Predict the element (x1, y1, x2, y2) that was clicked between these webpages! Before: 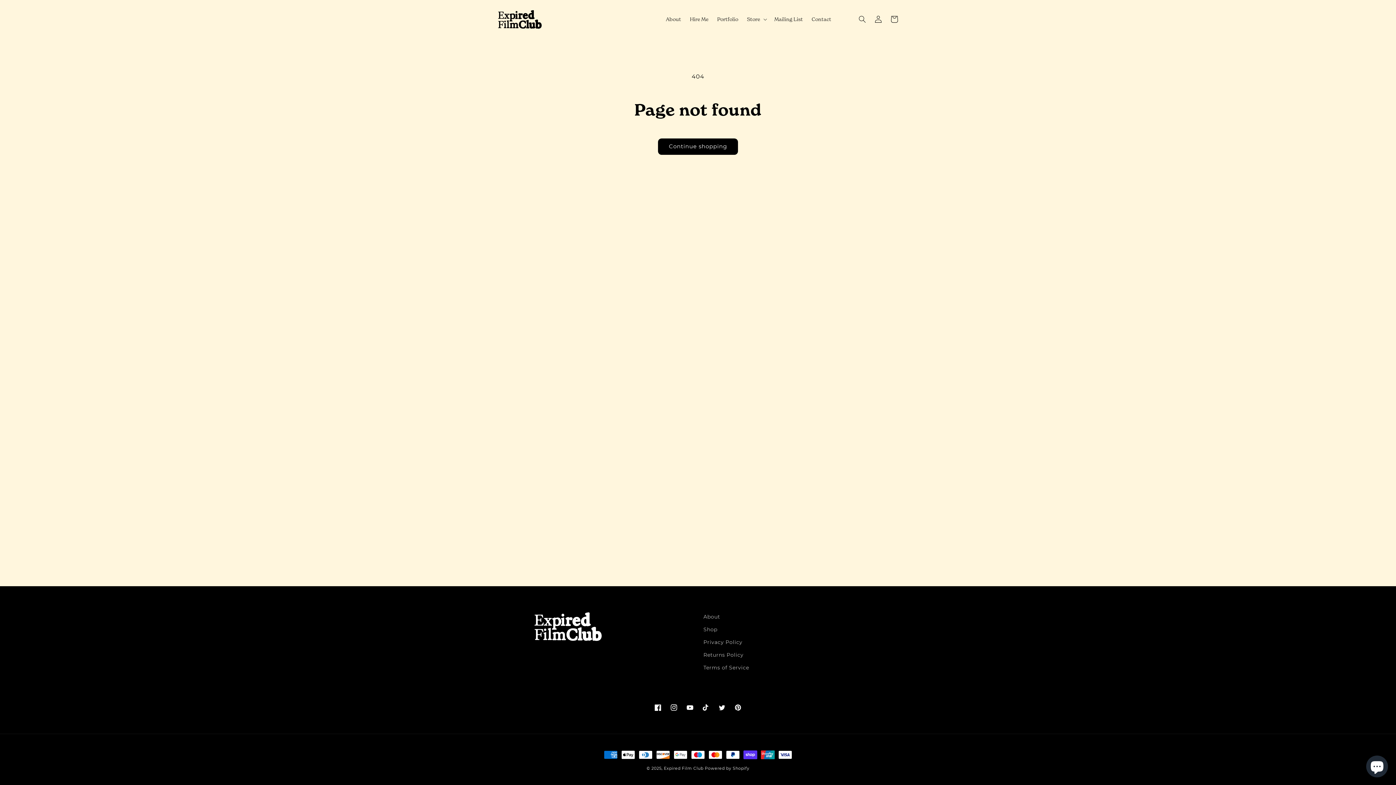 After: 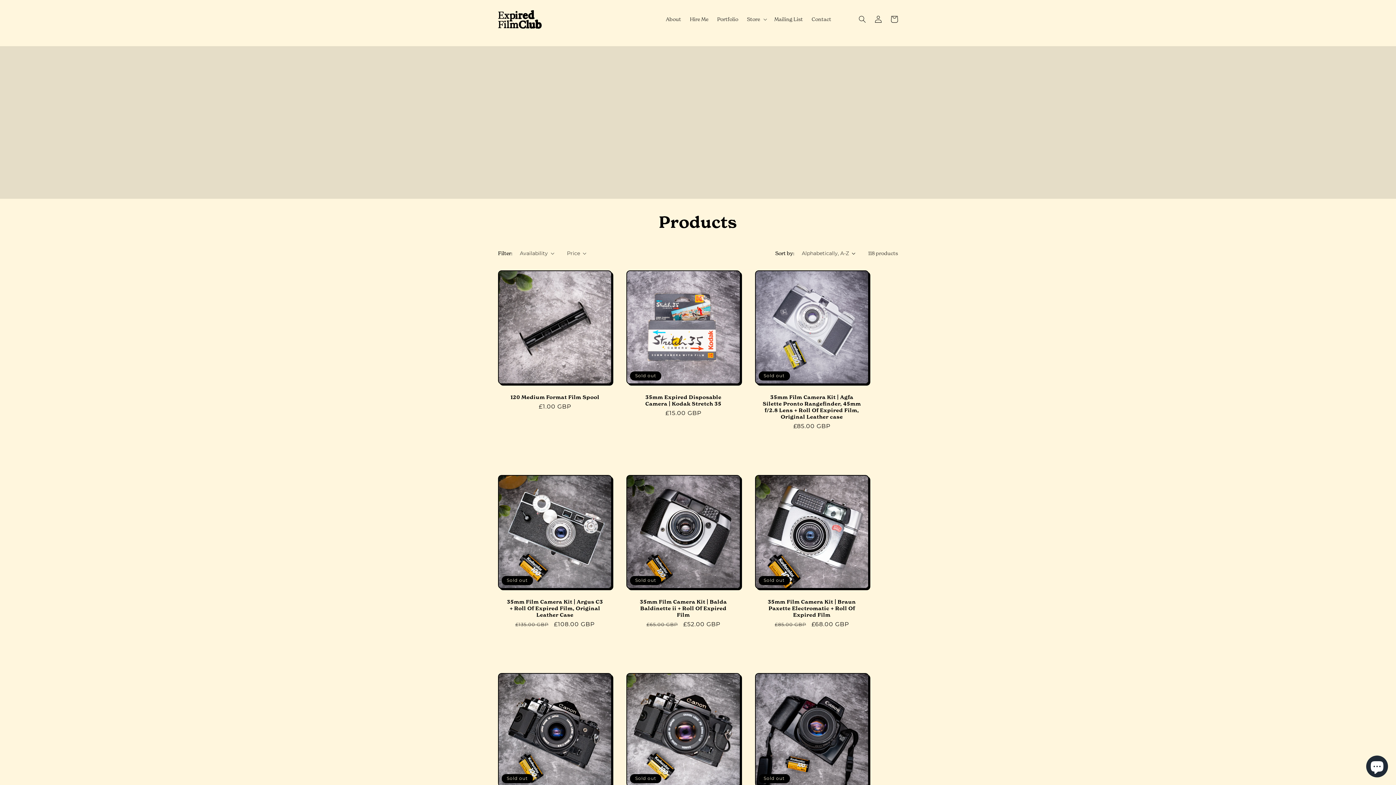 Action: label: Continue shopping bbox: (658, 138, 738, 154)